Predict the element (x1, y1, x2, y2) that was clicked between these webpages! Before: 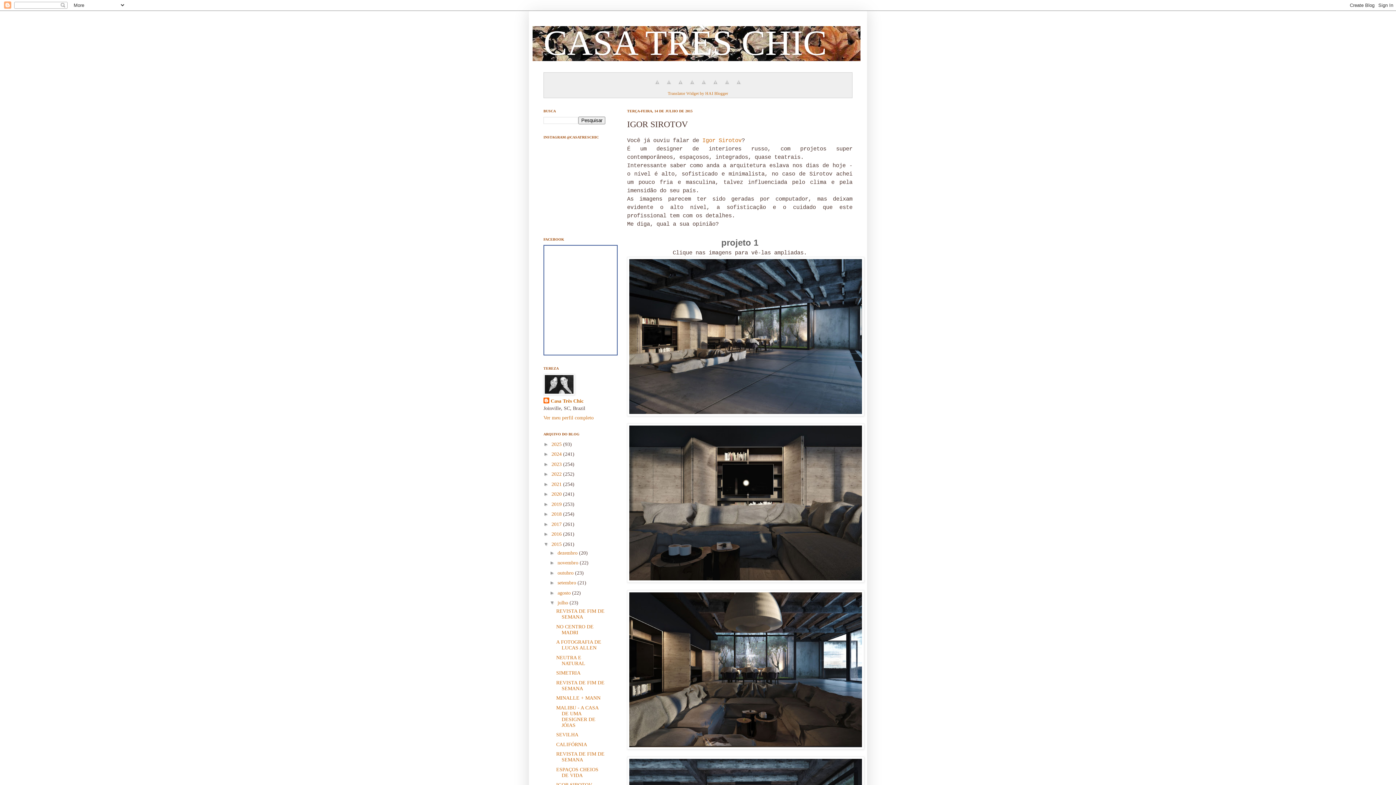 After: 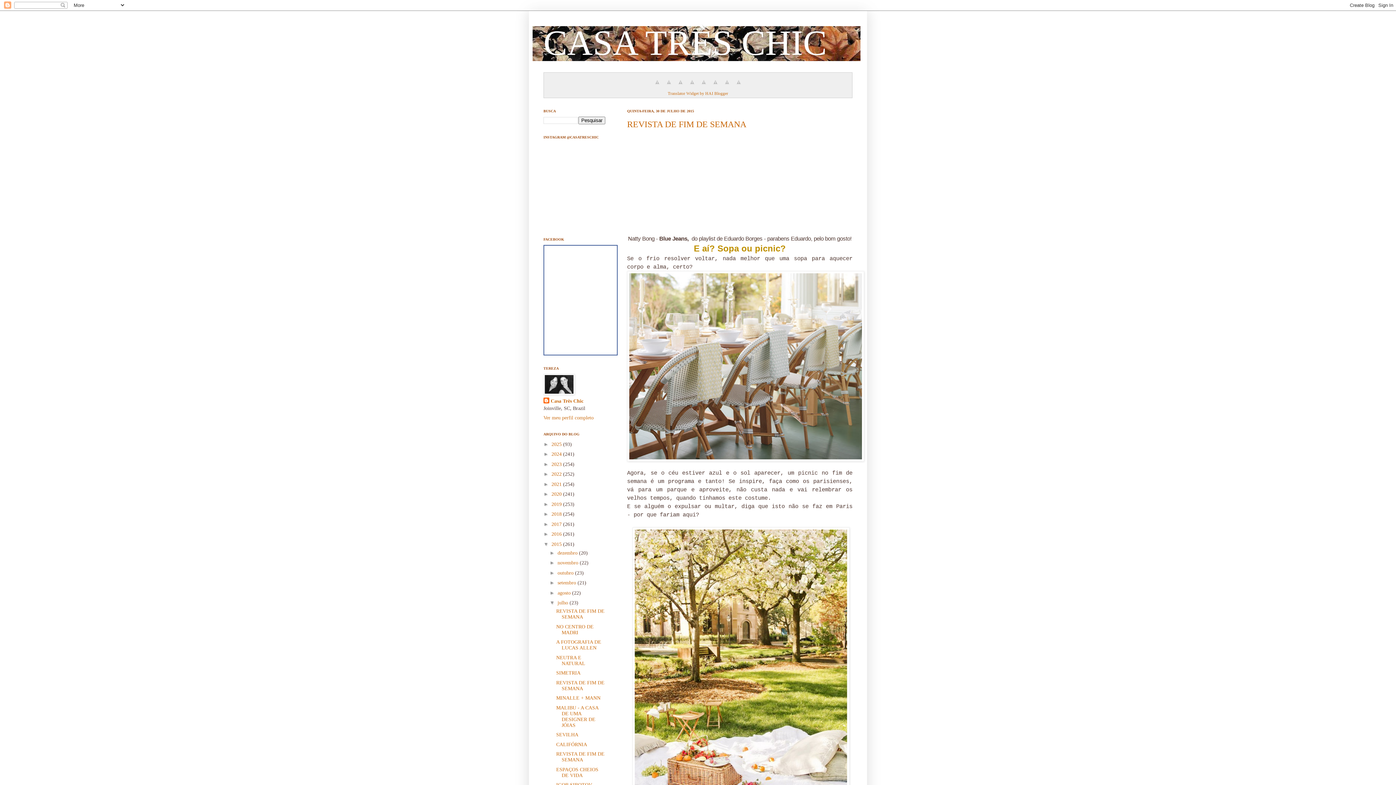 Action: bbox: (557, 600, 569, 605) label: julho 